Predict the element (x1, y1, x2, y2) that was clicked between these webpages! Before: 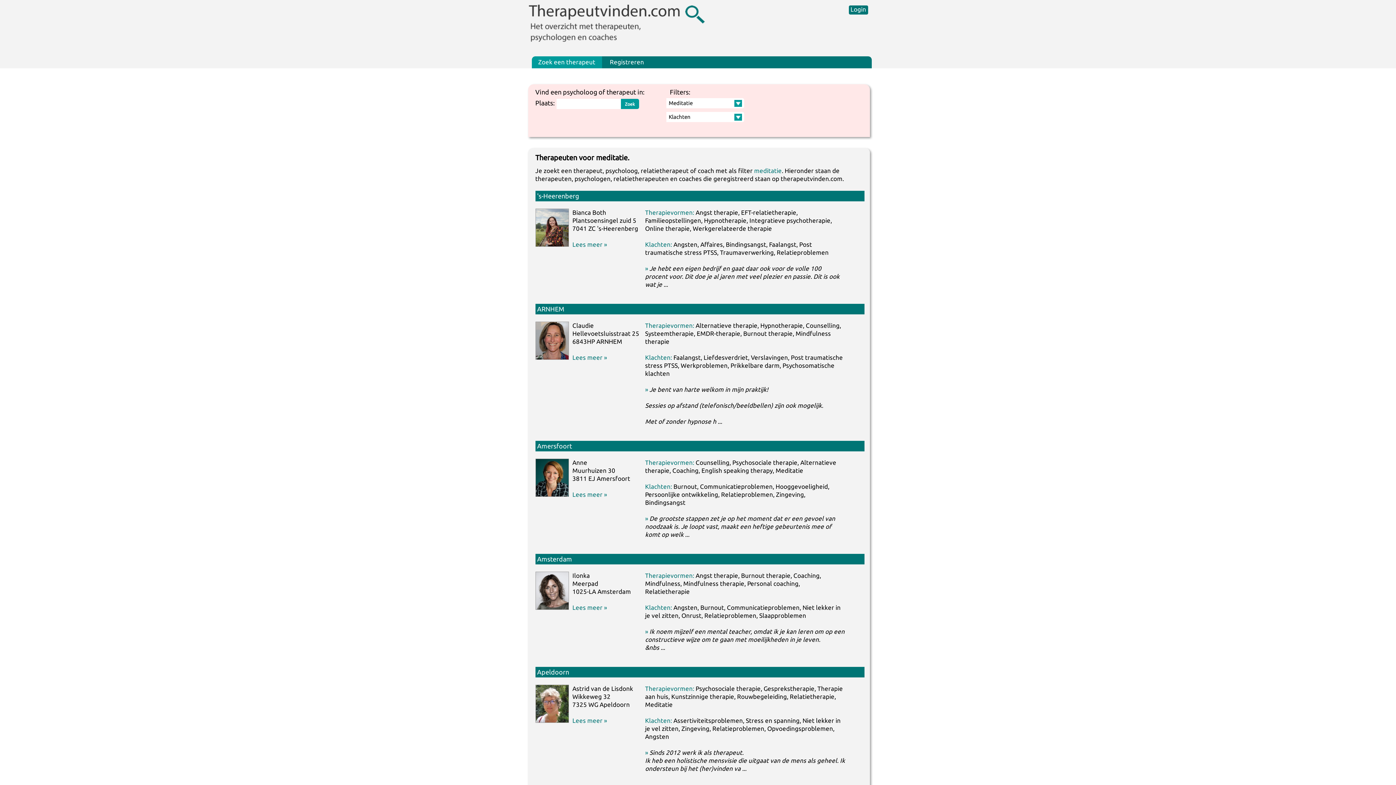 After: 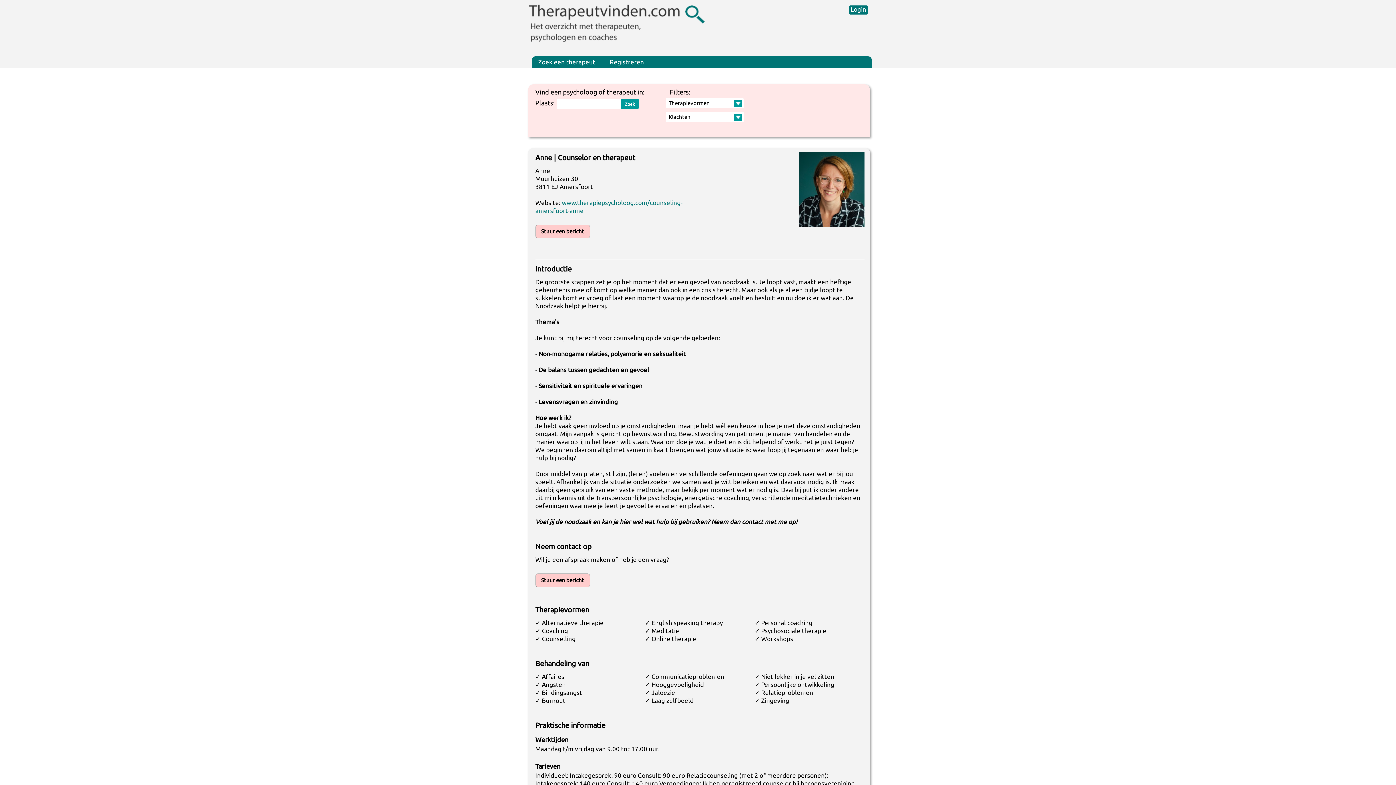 Action: label: Anne
Muurhuizen 30
3811 EJ Amersfoort

Lees meer »

Therapievormen: Counselling, Psychosociale therapie, Alternatieve therapie, Coaching, English speaking therapy, Meditatie


Klachten: Burnout, Communicatieproblemen, Hooggevoeligheid, Persoonlijke ontwikkeling, Relatieproblemen, Zingeving, Bindingsangst

» De grootste stappen zet je op het moment dat er een gevoel van noodzaak is. Je loopt vast, maakt een heftige gebeurtenis mee of komt op welk ...

 bbox: (535, 451, 864, 554)